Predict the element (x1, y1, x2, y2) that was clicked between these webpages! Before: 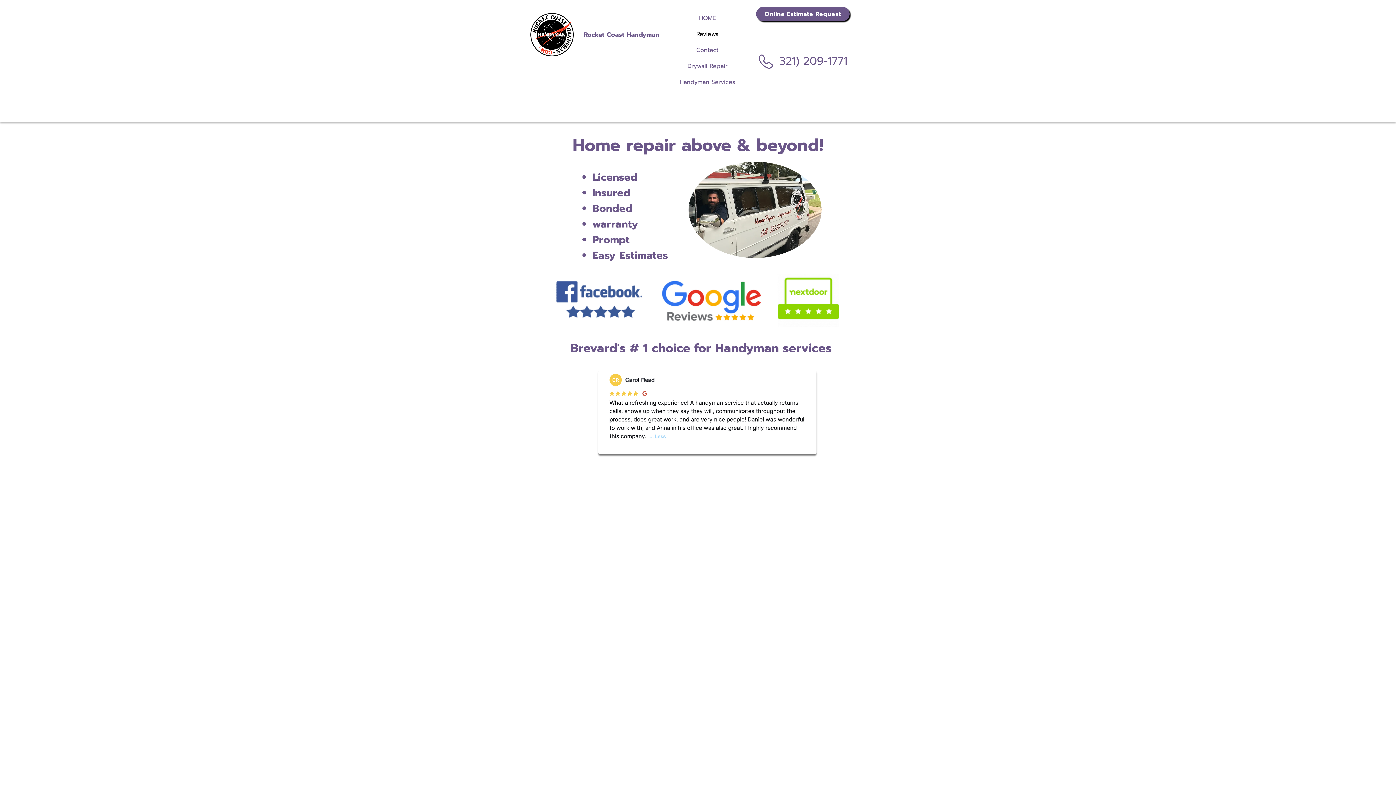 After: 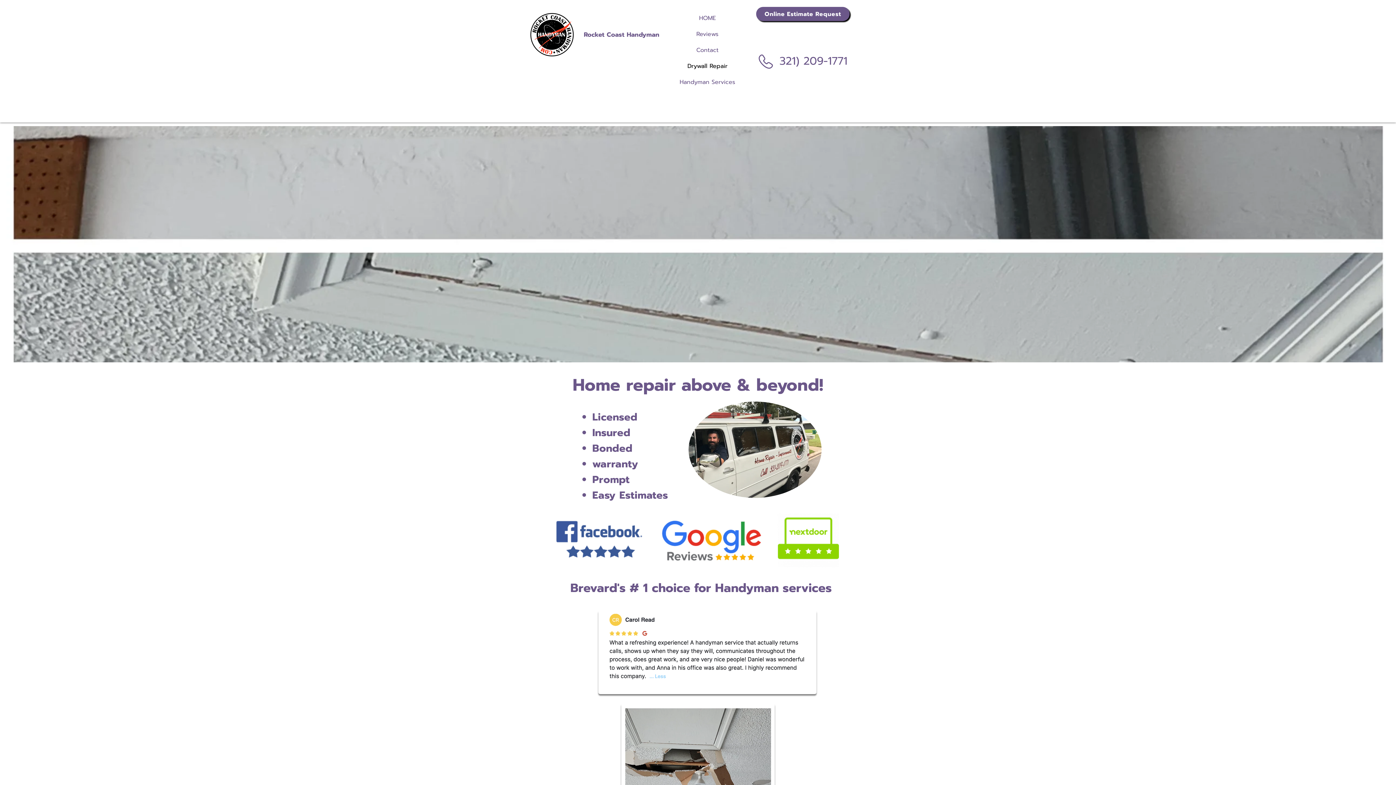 Action: bbox: (680, 58, 734, 74) label: Drywall Repair